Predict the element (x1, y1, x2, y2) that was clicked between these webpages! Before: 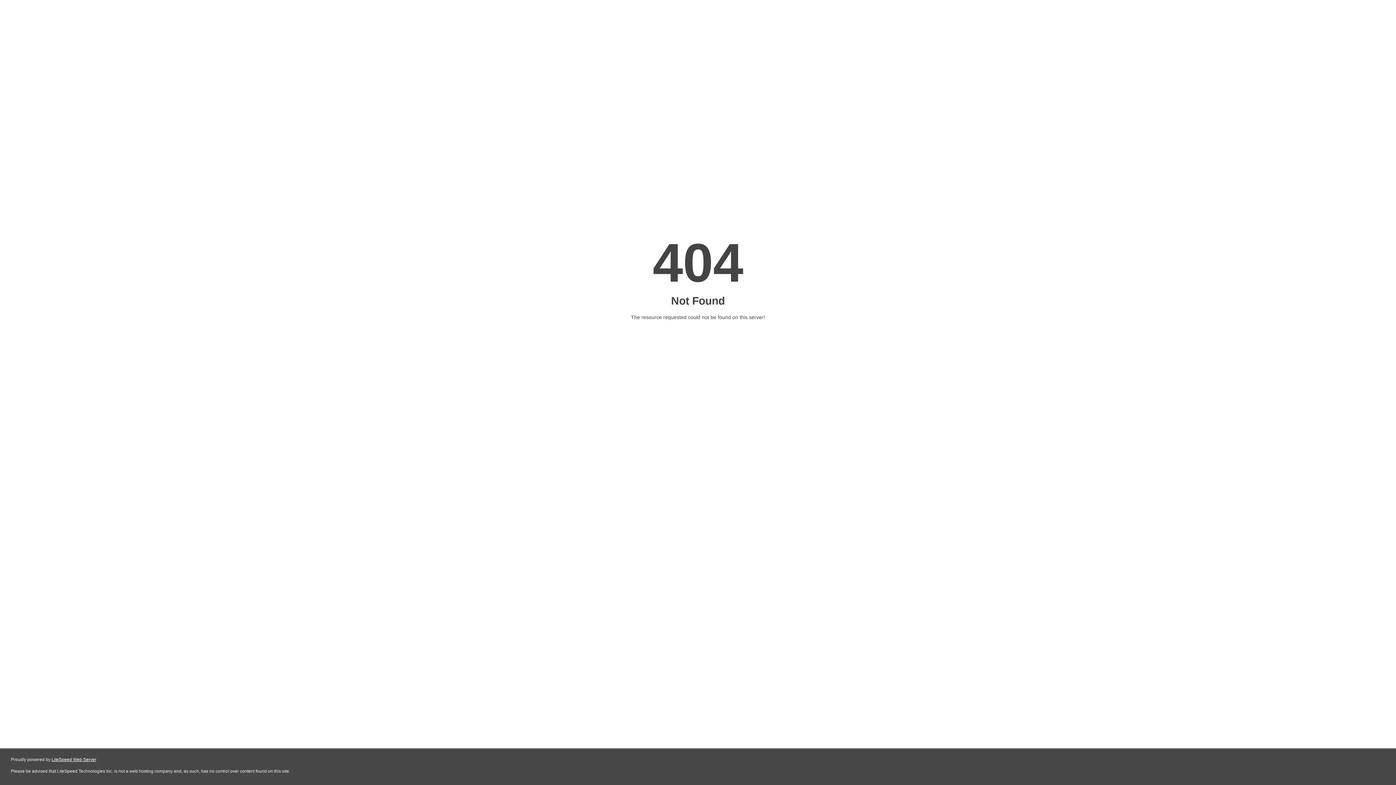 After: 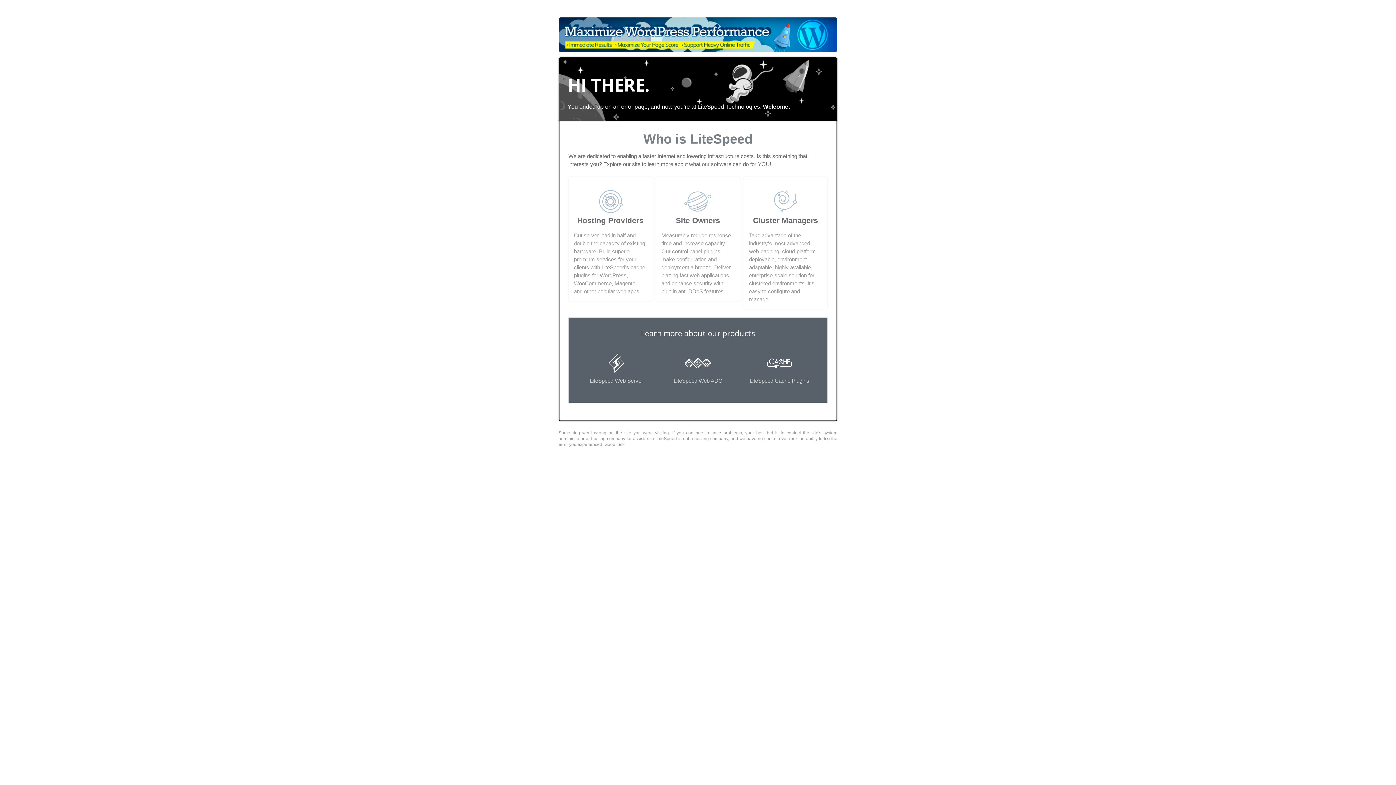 Action: label: LiteSpeed Web Server bbox: (51, 757, 96, 762)